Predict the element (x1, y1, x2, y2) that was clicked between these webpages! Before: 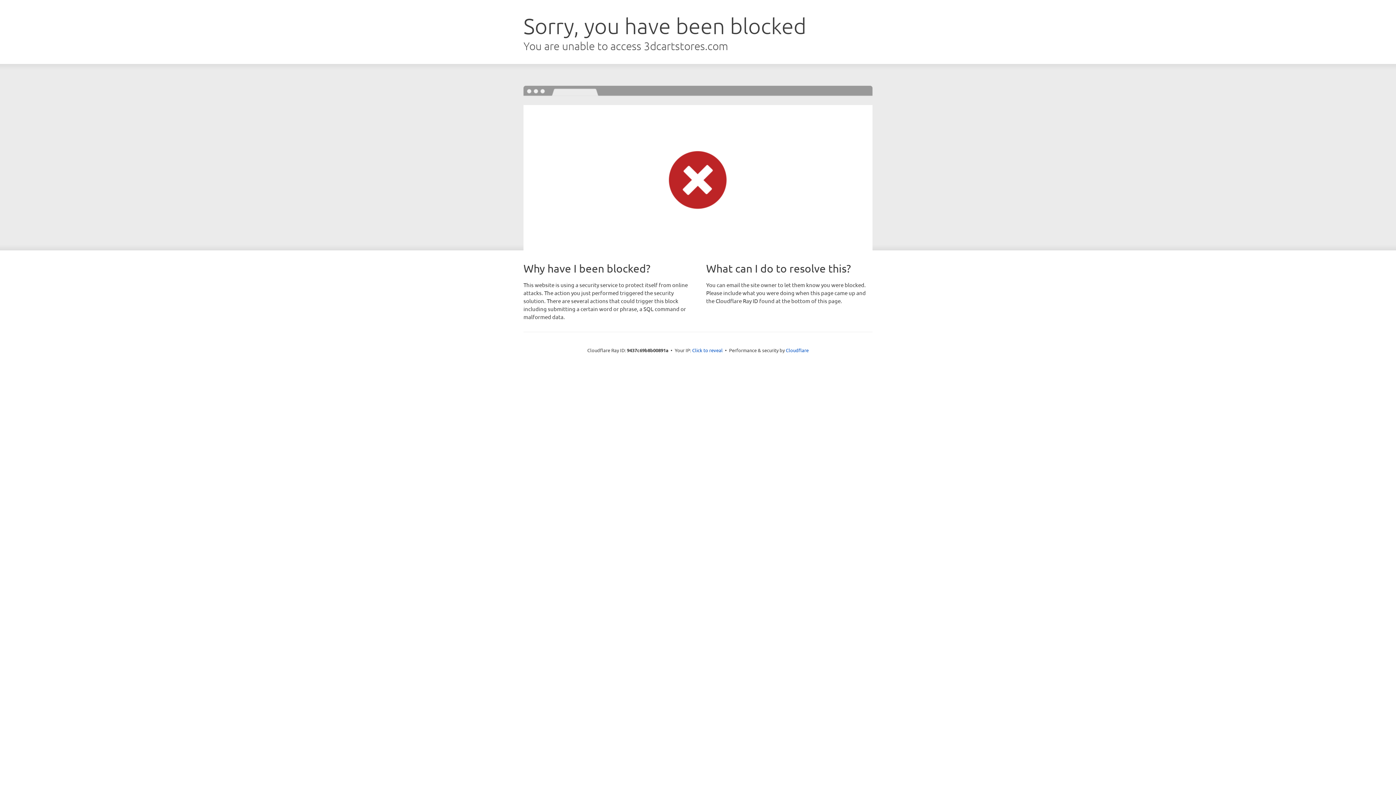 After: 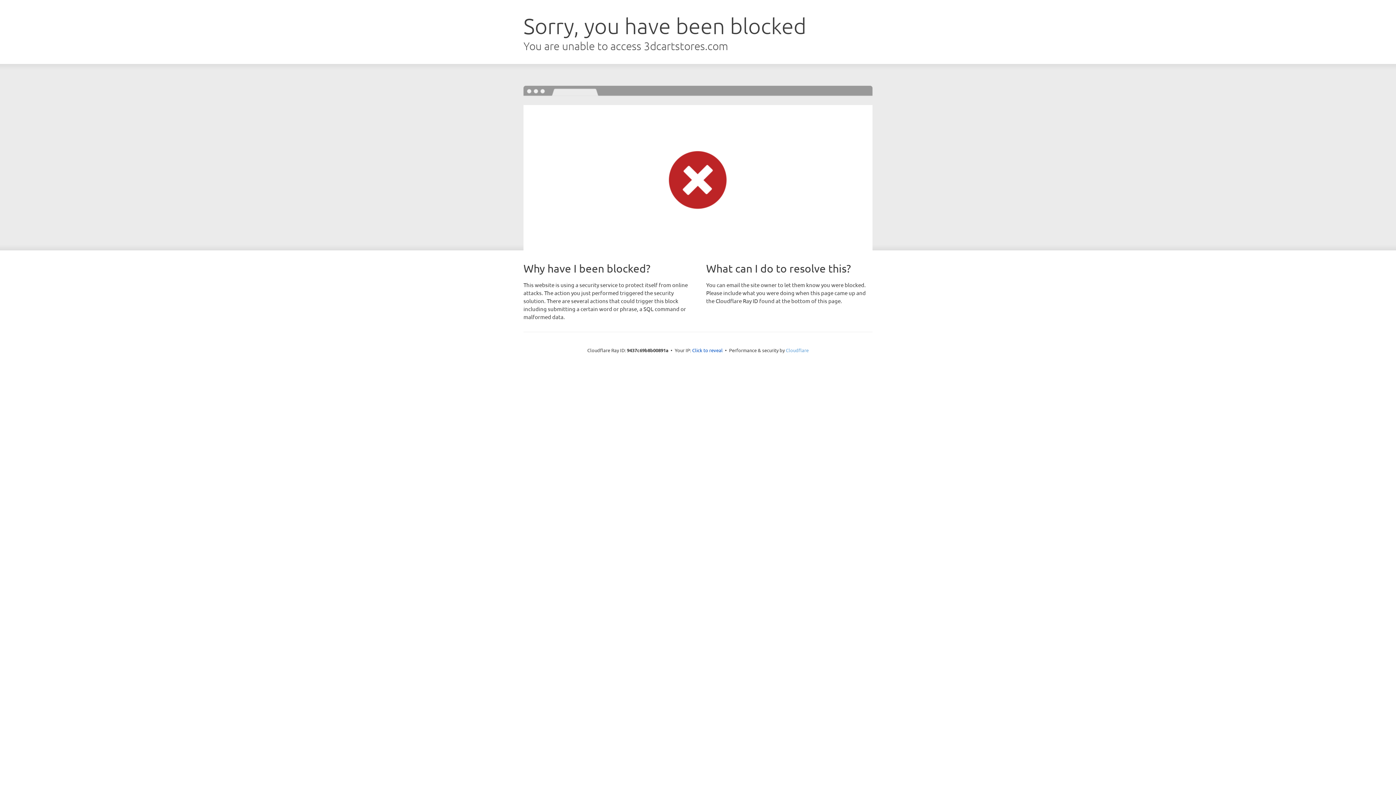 Action: label: Cloudflare bbox: (786, 347, 808, 353)